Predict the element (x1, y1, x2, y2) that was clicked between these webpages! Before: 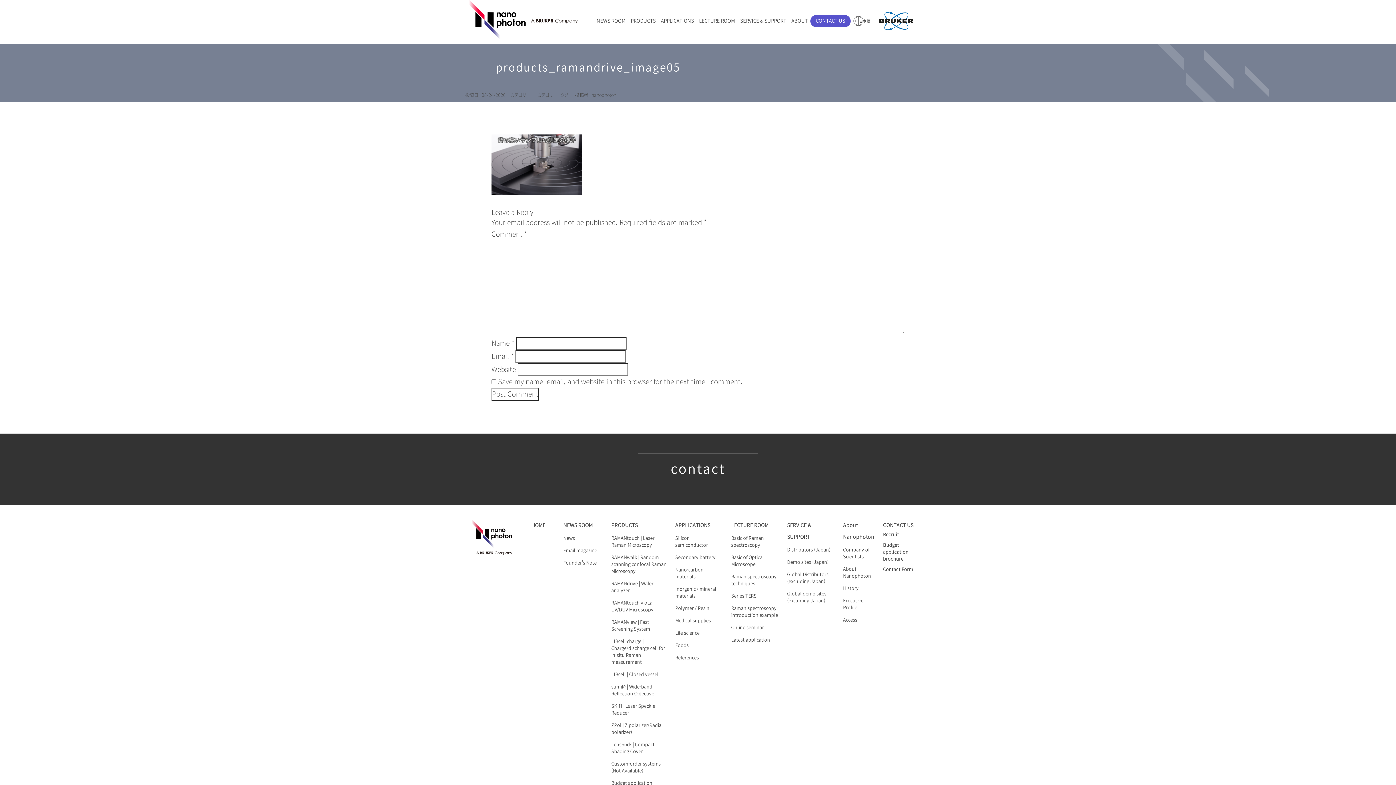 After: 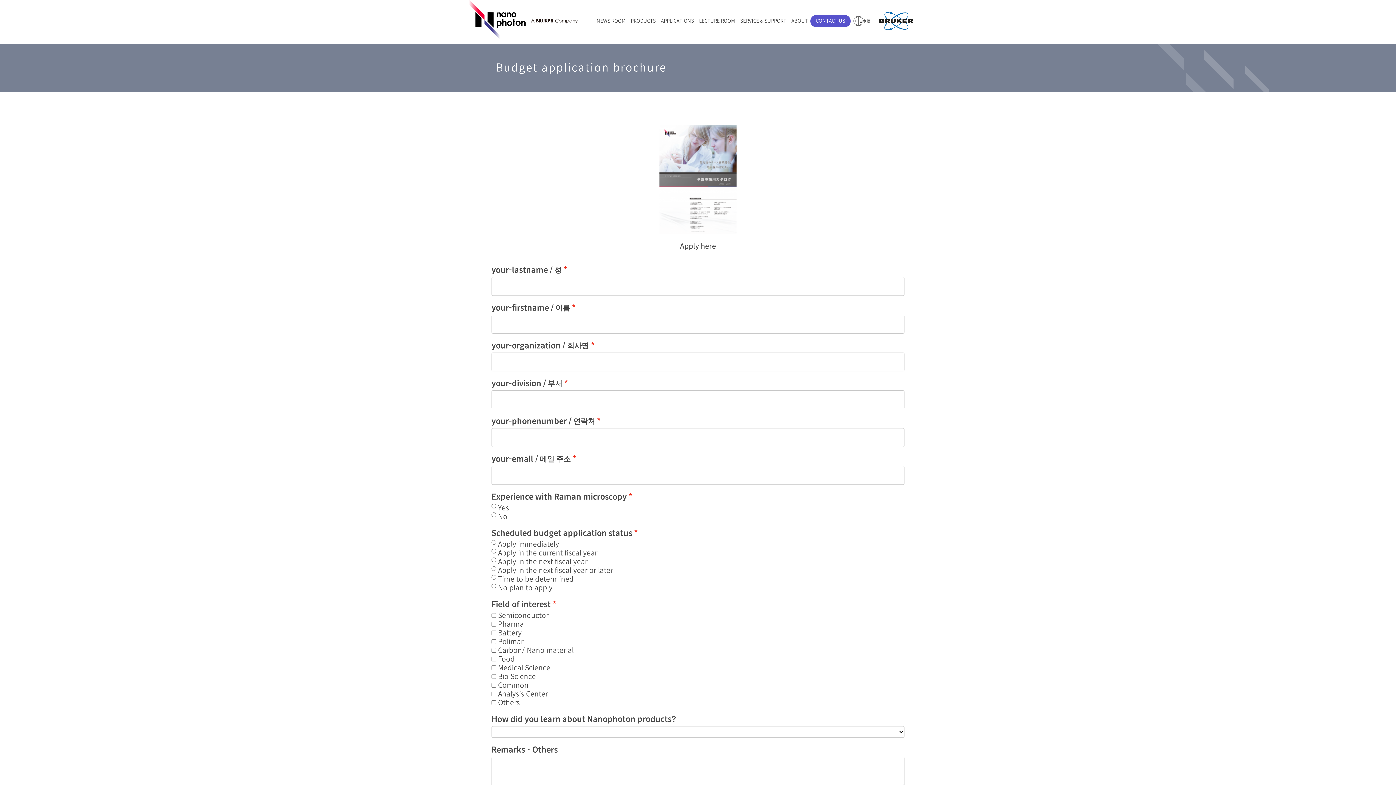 Action: bbox: (883, 542, 908, 562) label: Budget application brochure